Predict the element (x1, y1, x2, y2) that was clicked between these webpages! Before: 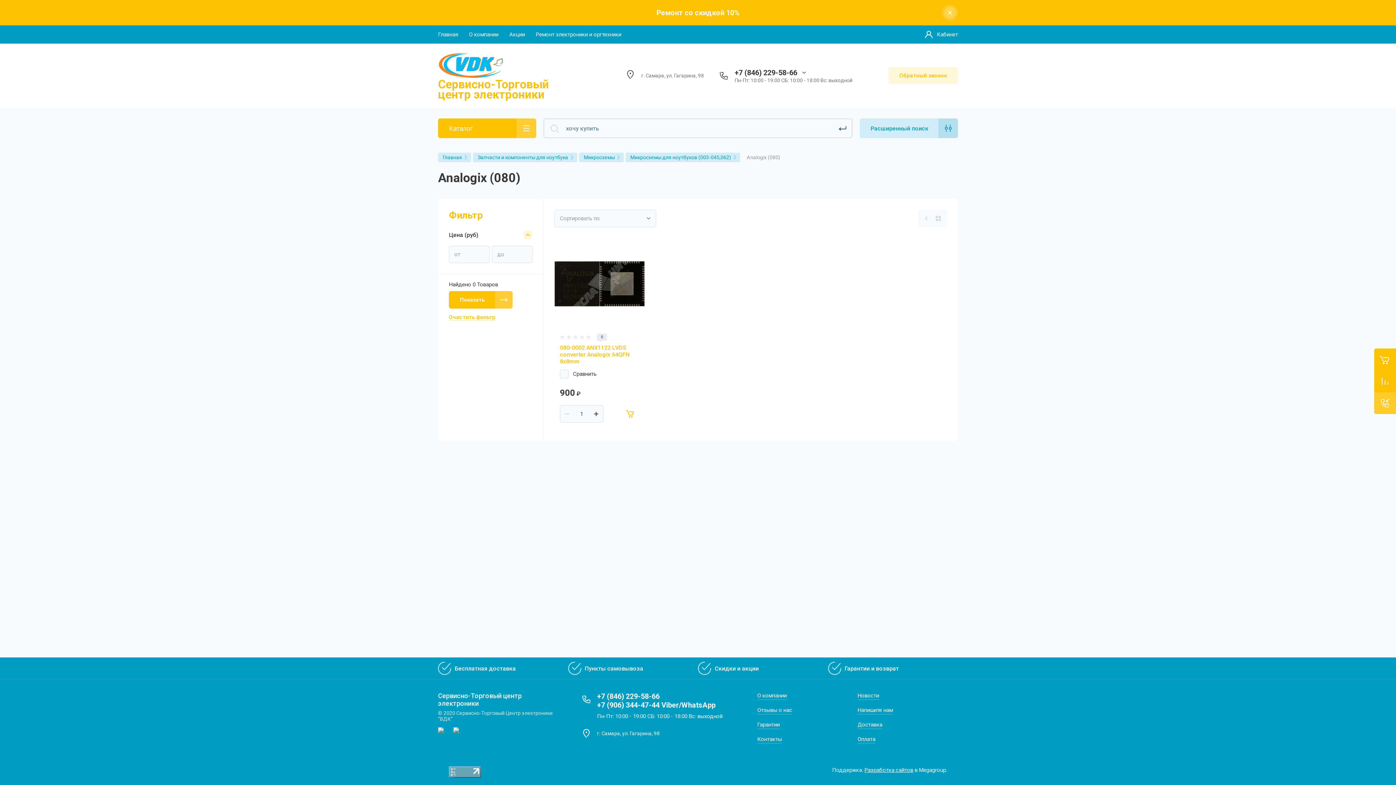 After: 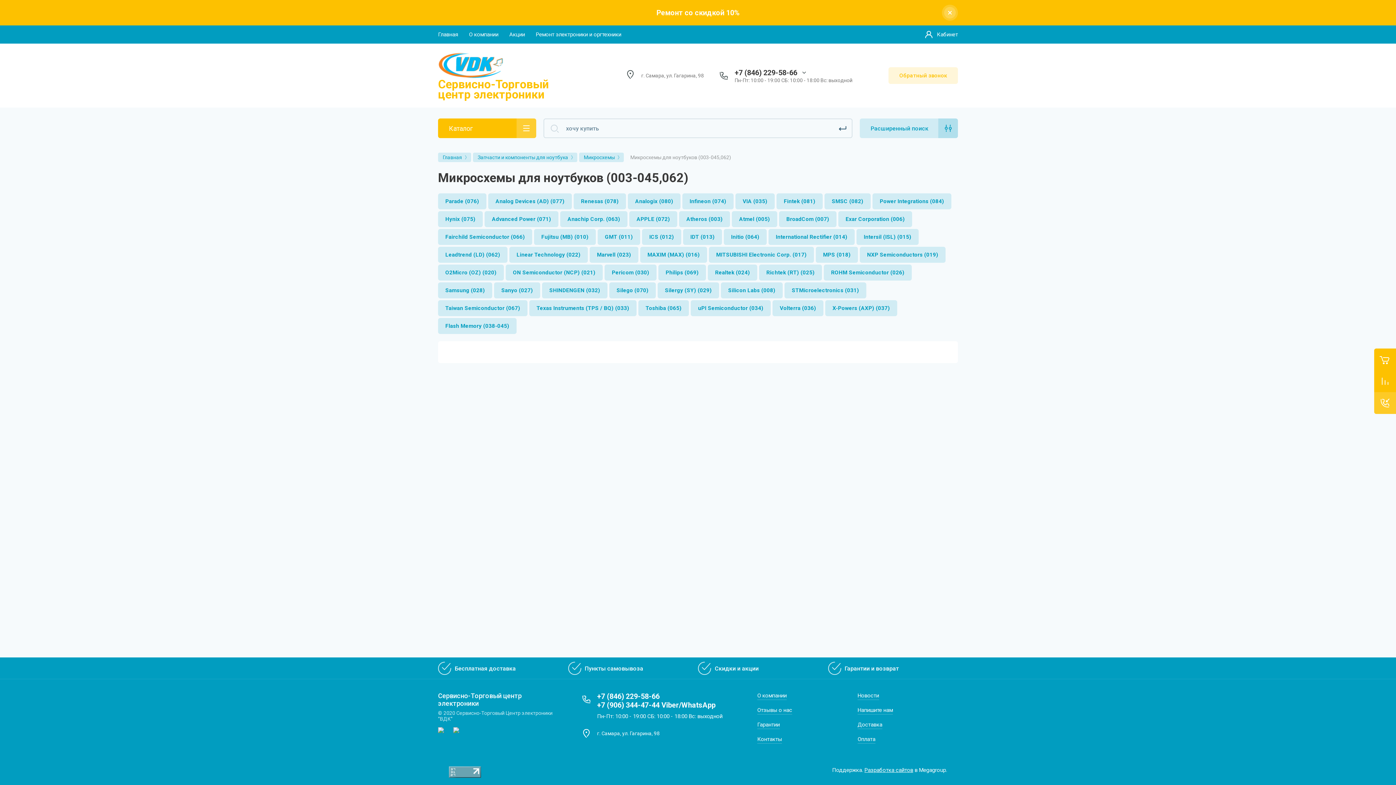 Action: label: Микросхемы для ноутбуков (003-045,062) bbox: (625, 152, 740, 162)